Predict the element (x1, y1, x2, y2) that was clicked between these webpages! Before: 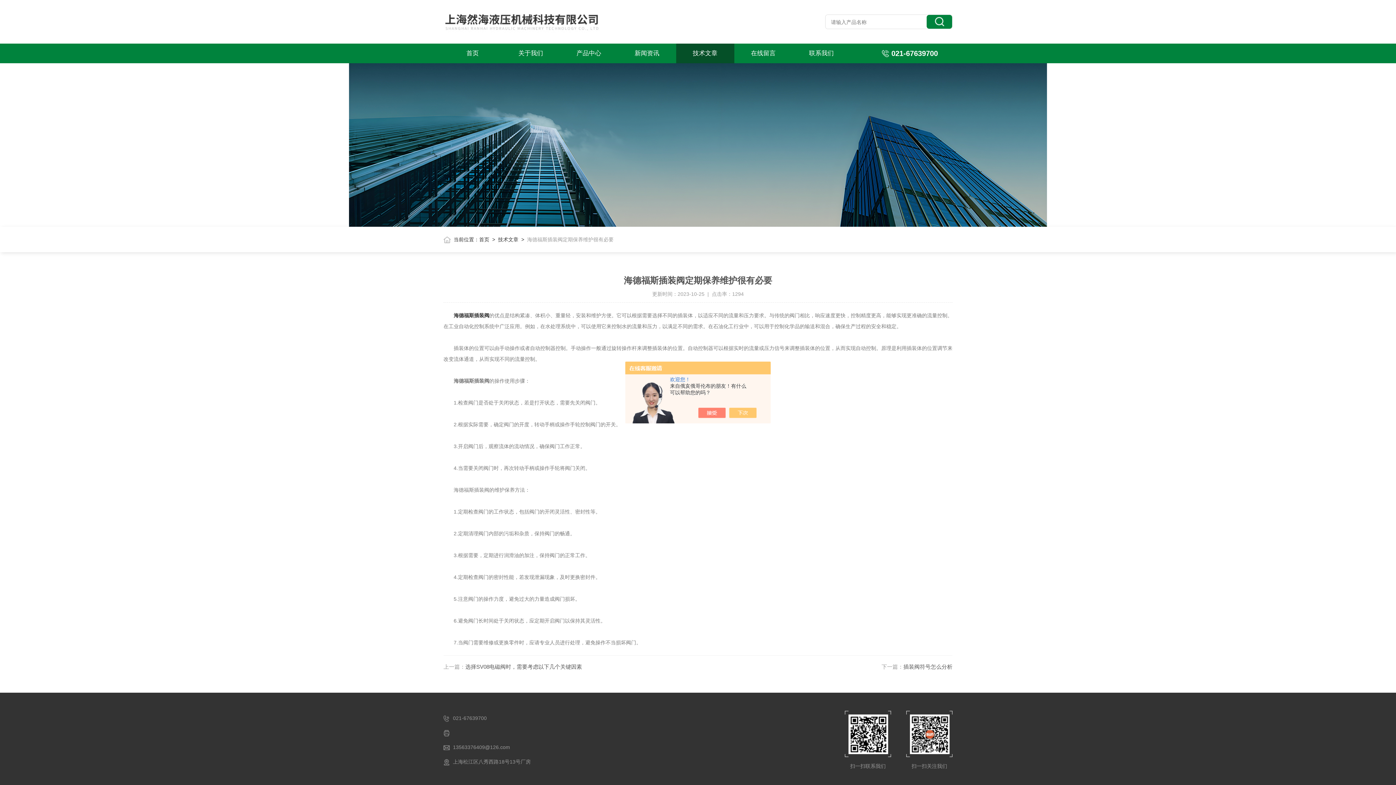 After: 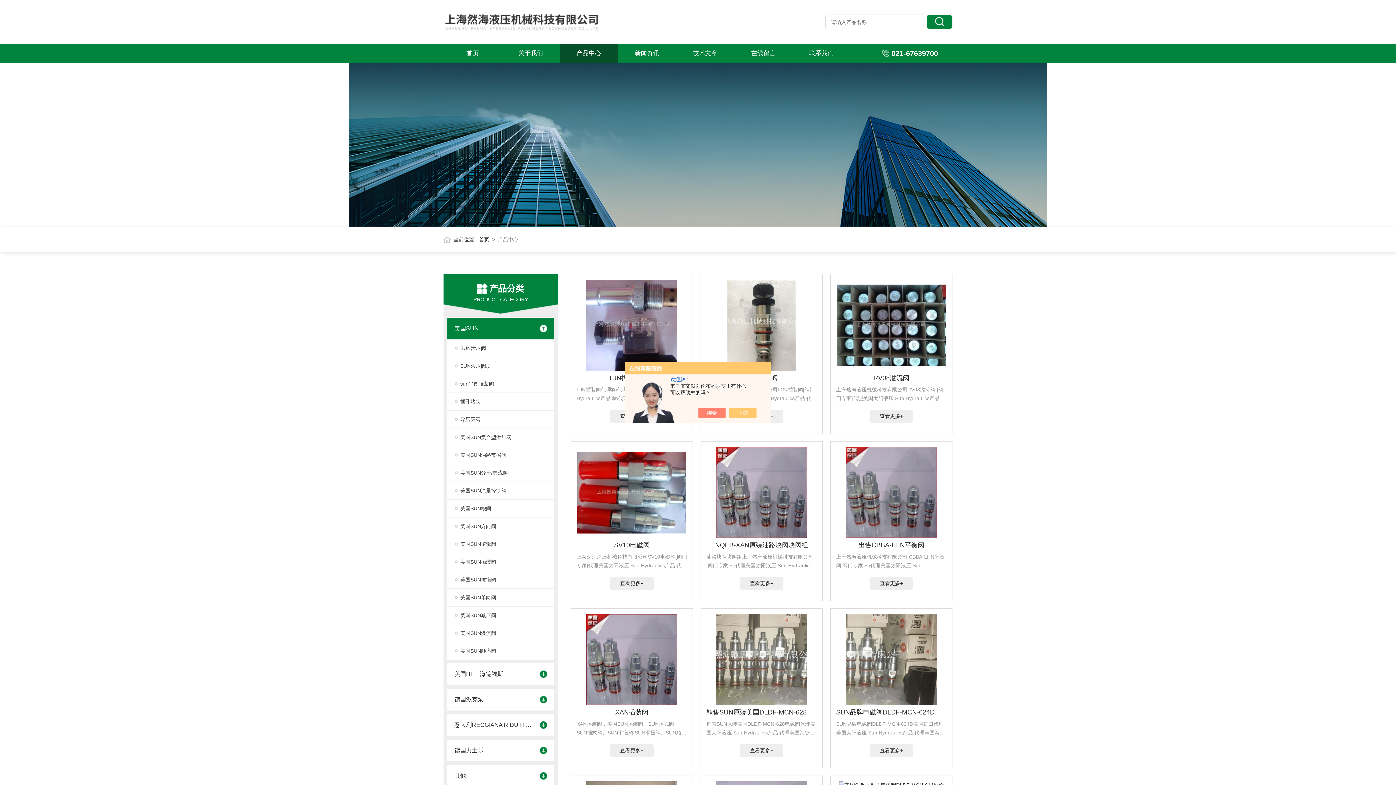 Action: label: 产品中心 bbox: (559, 43, 618, 63)